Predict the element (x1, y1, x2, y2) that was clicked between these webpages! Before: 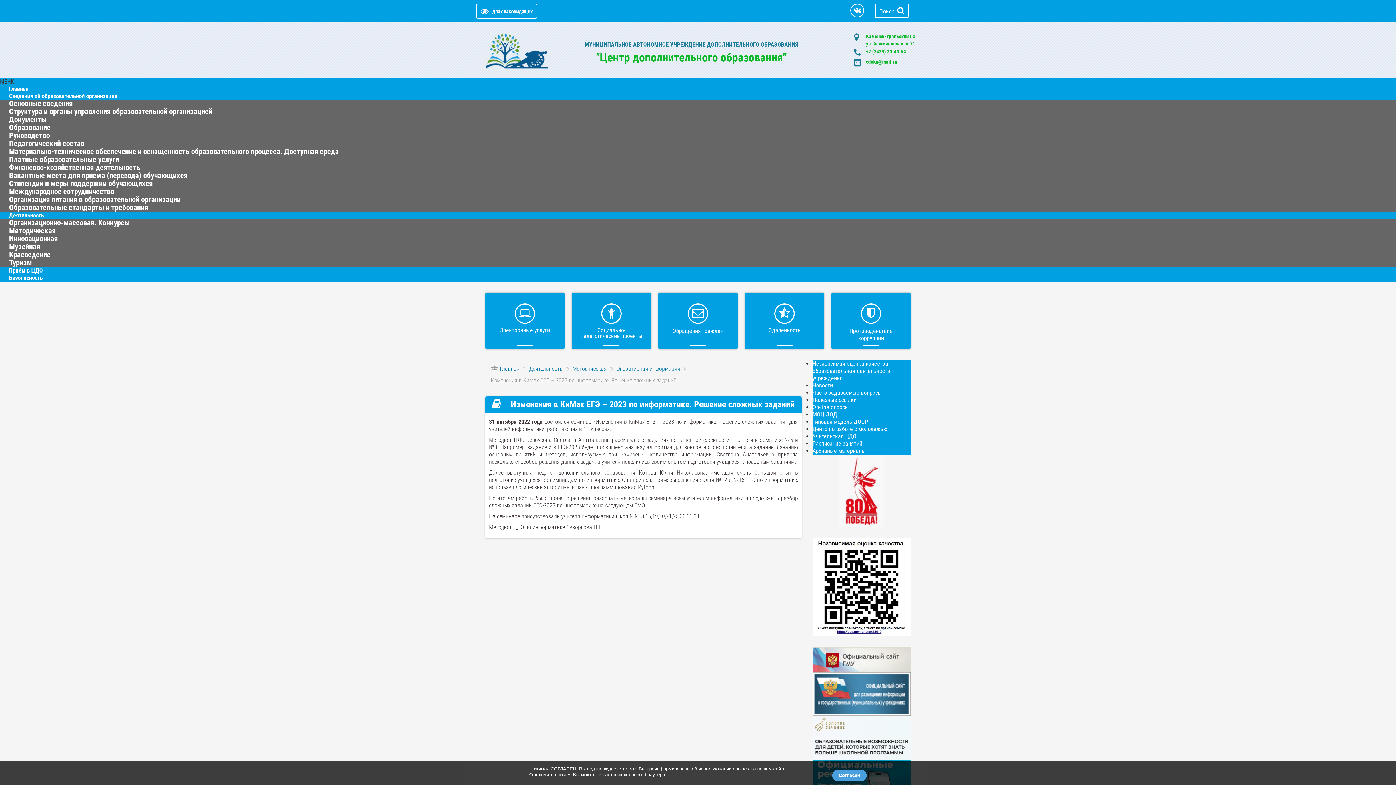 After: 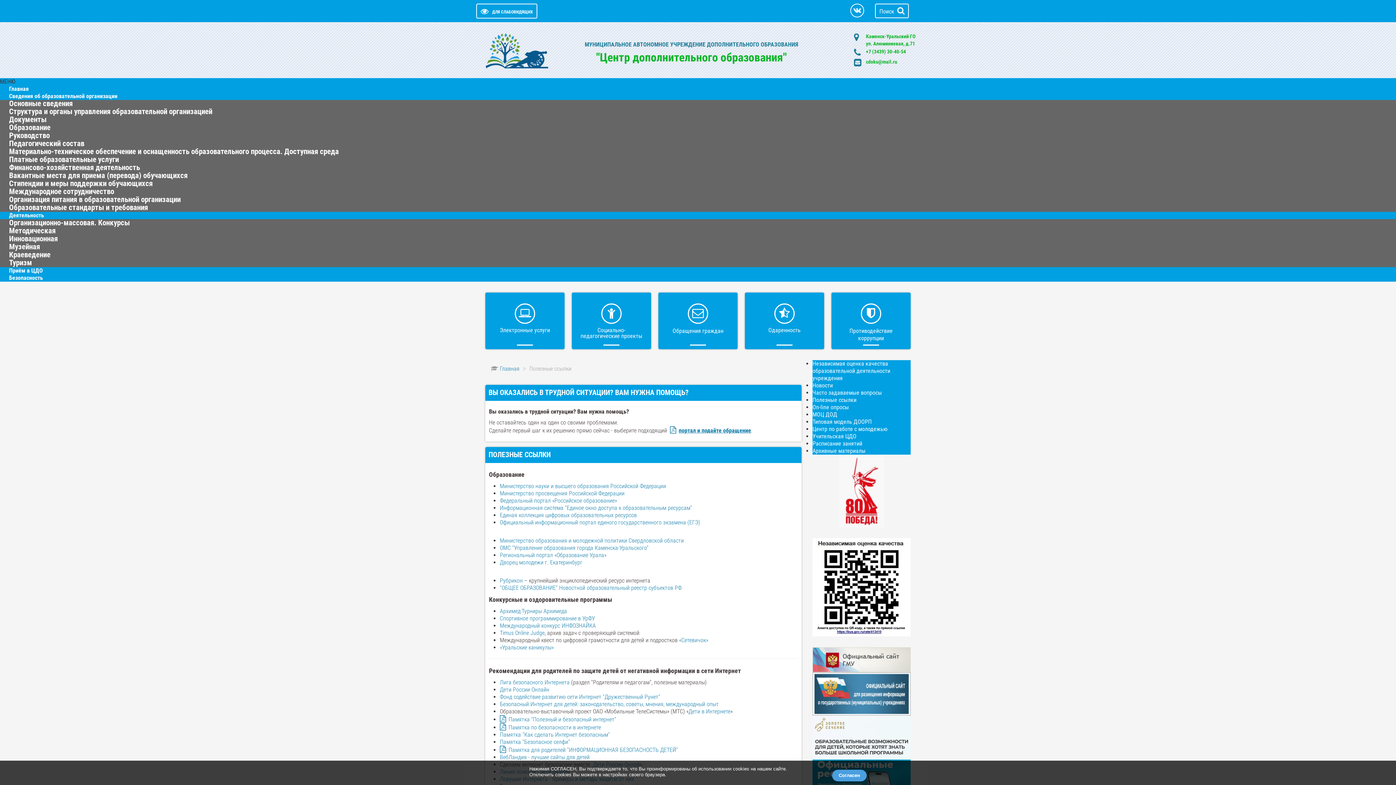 Action: label: Полезные ссылки bbox: (812, 396, 856, 403)